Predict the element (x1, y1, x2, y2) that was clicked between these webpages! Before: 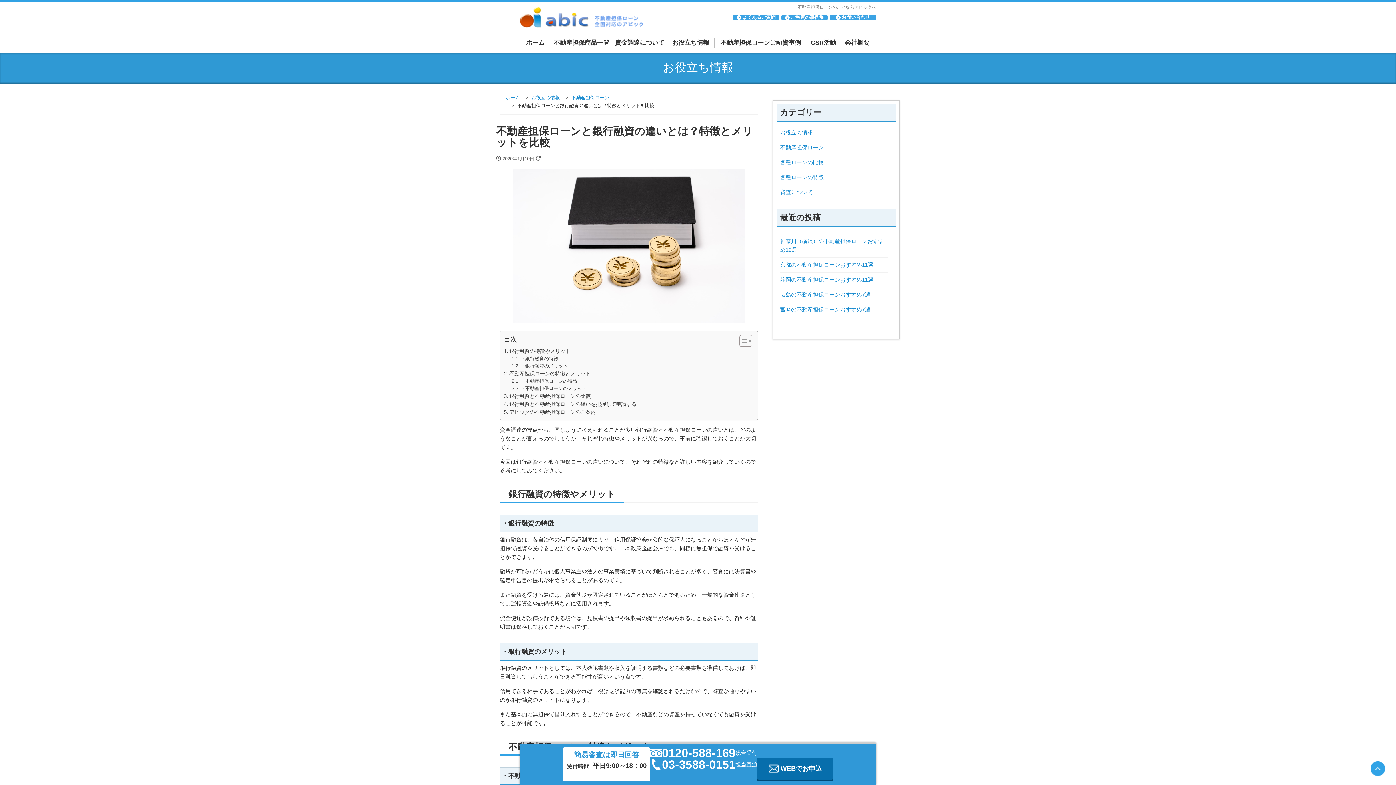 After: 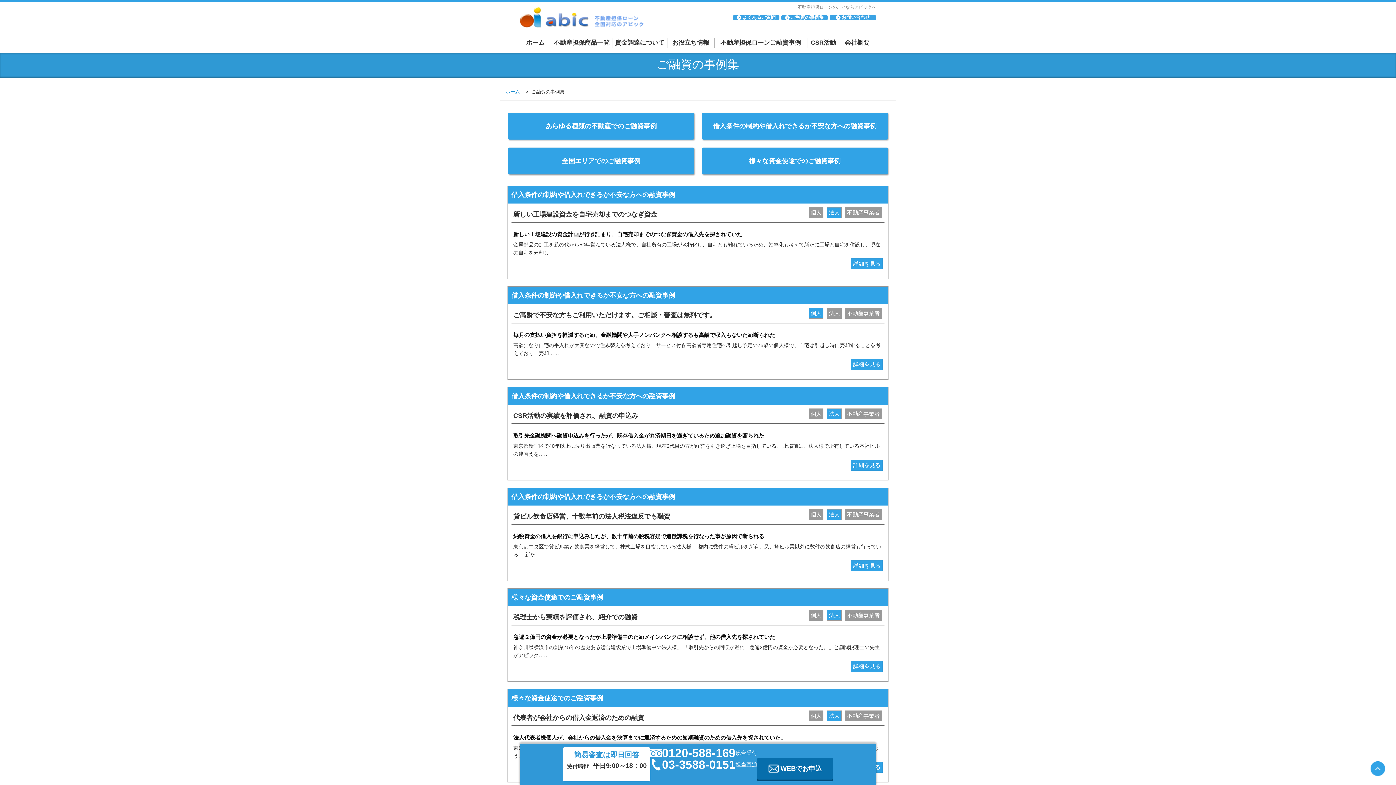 Action: label: ご融資の事例集 bbox: (781, 15, 828, 19)